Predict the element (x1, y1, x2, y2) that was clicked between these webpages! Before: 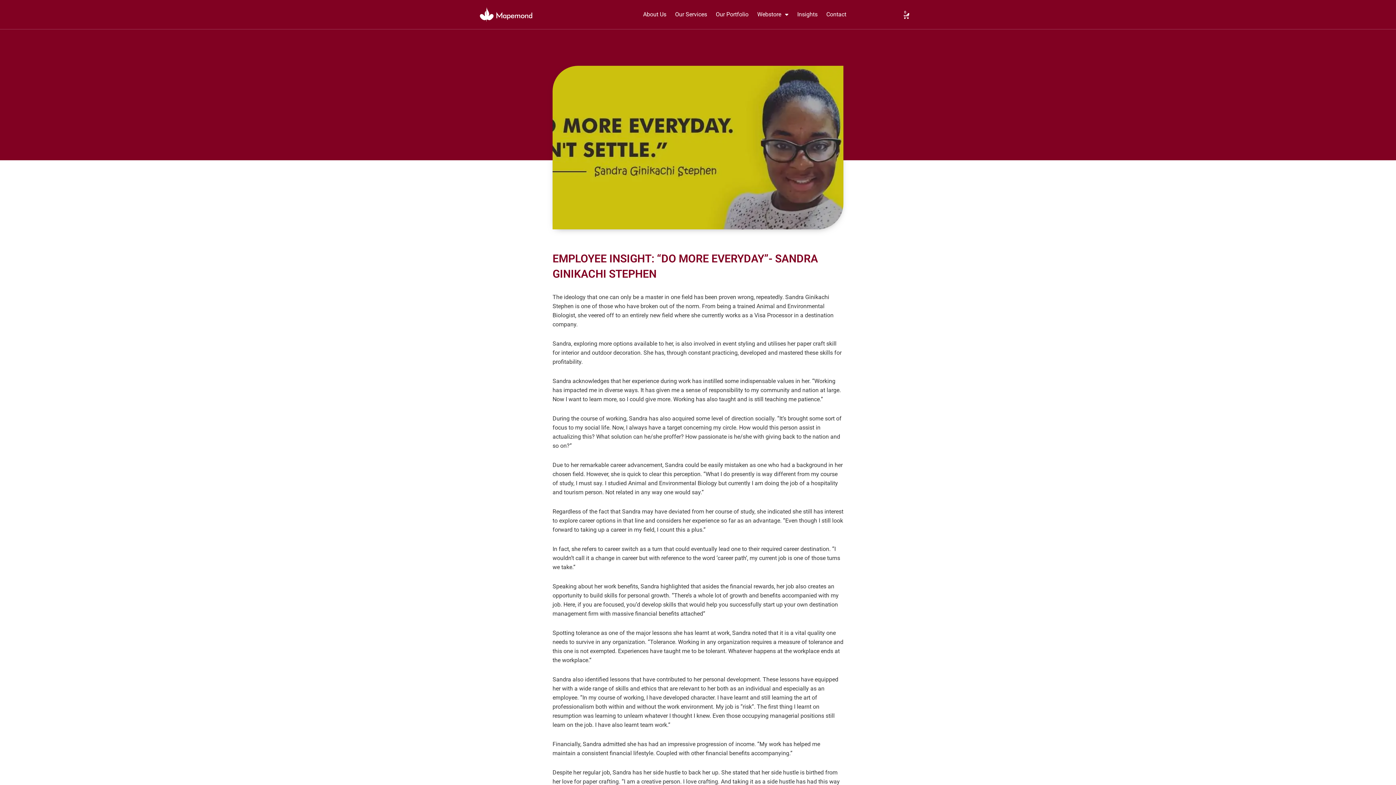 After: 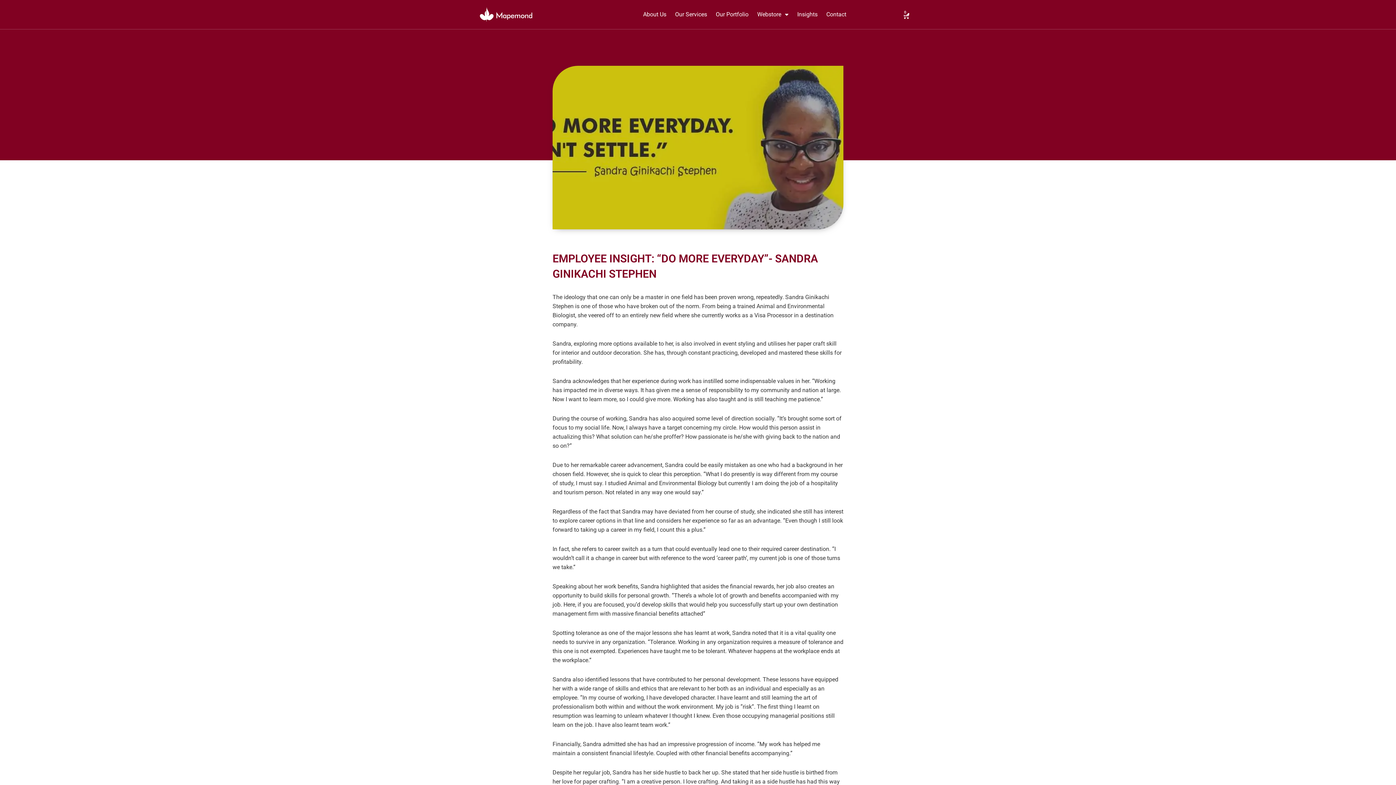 Action: bbox: (1376, 380, 1383, 387)